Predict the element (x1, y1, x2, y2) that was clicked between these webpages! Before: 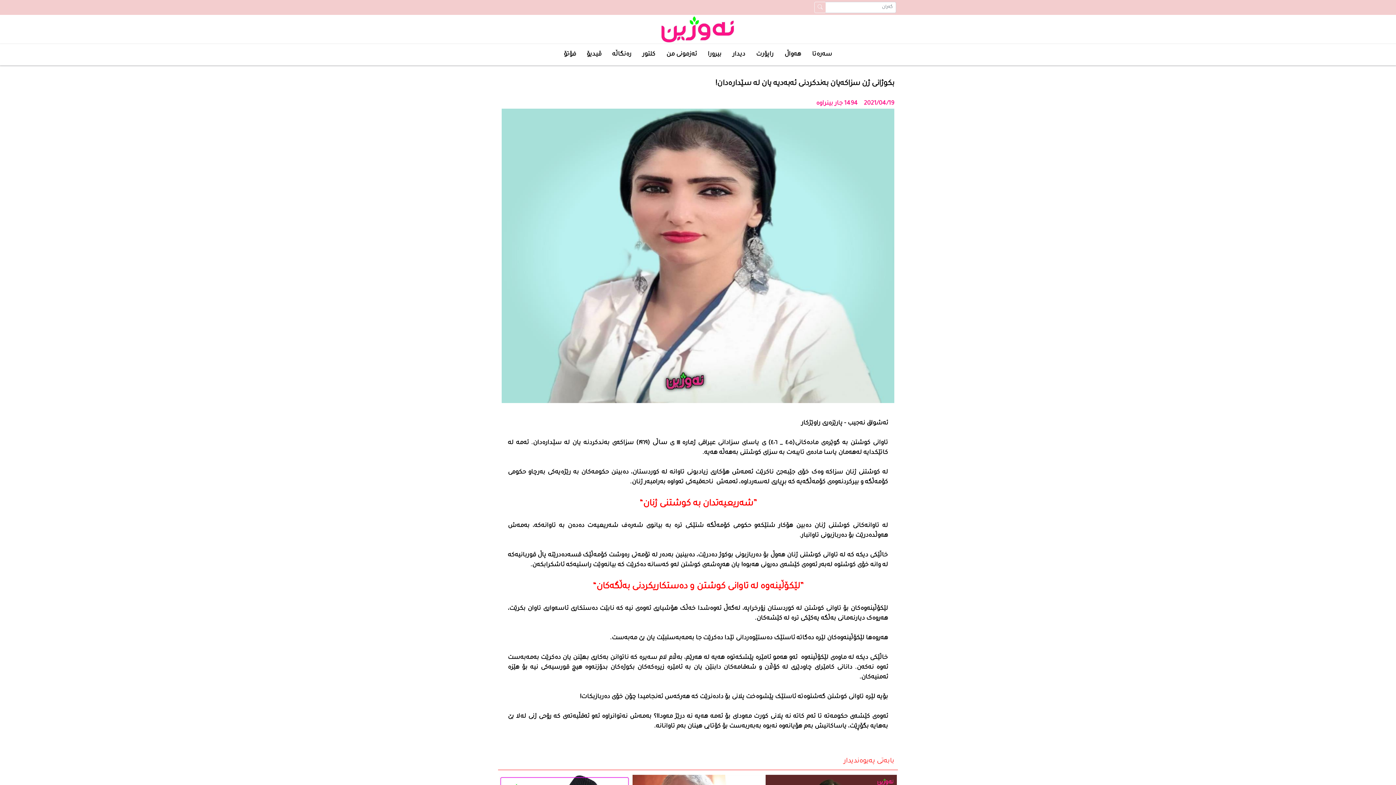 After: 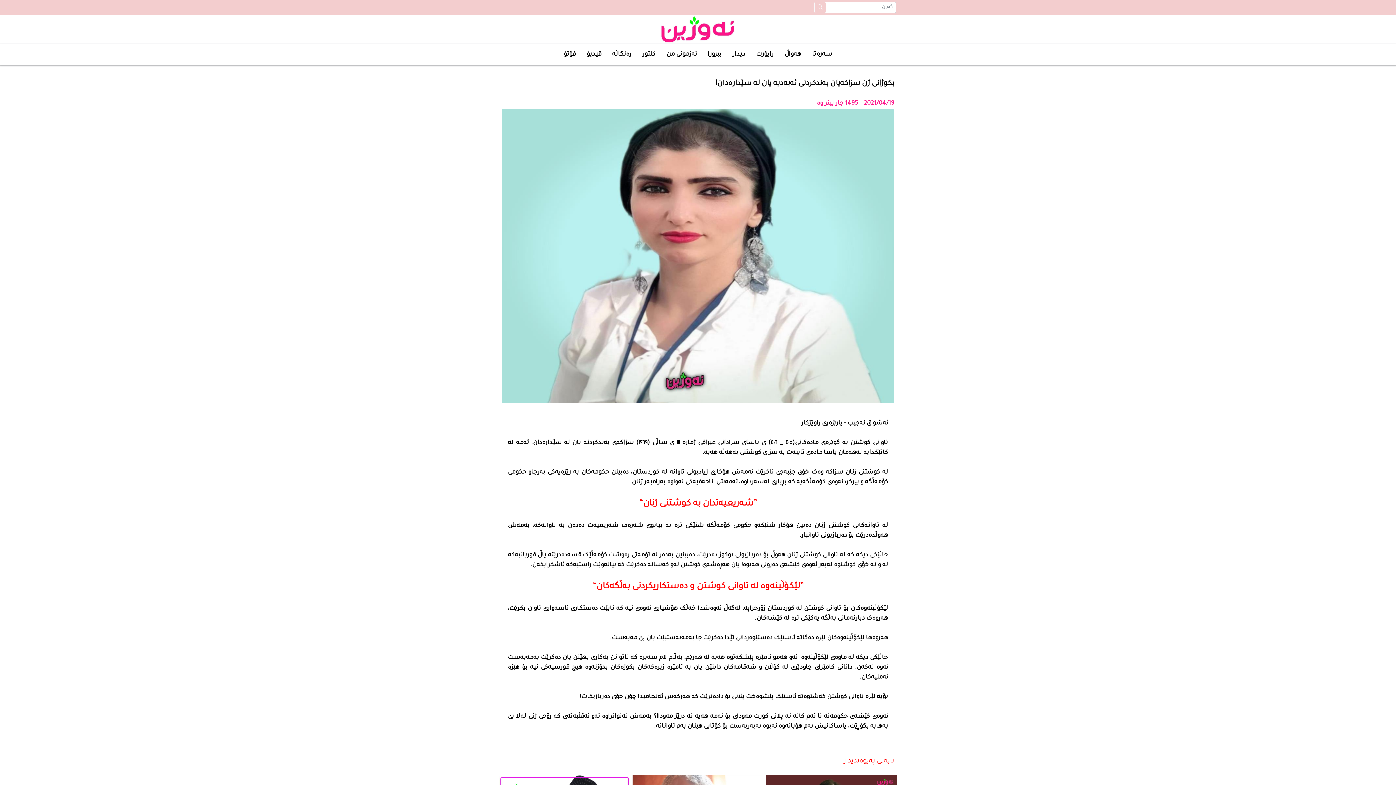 Action: bbox: (814, 1, 826, 13)